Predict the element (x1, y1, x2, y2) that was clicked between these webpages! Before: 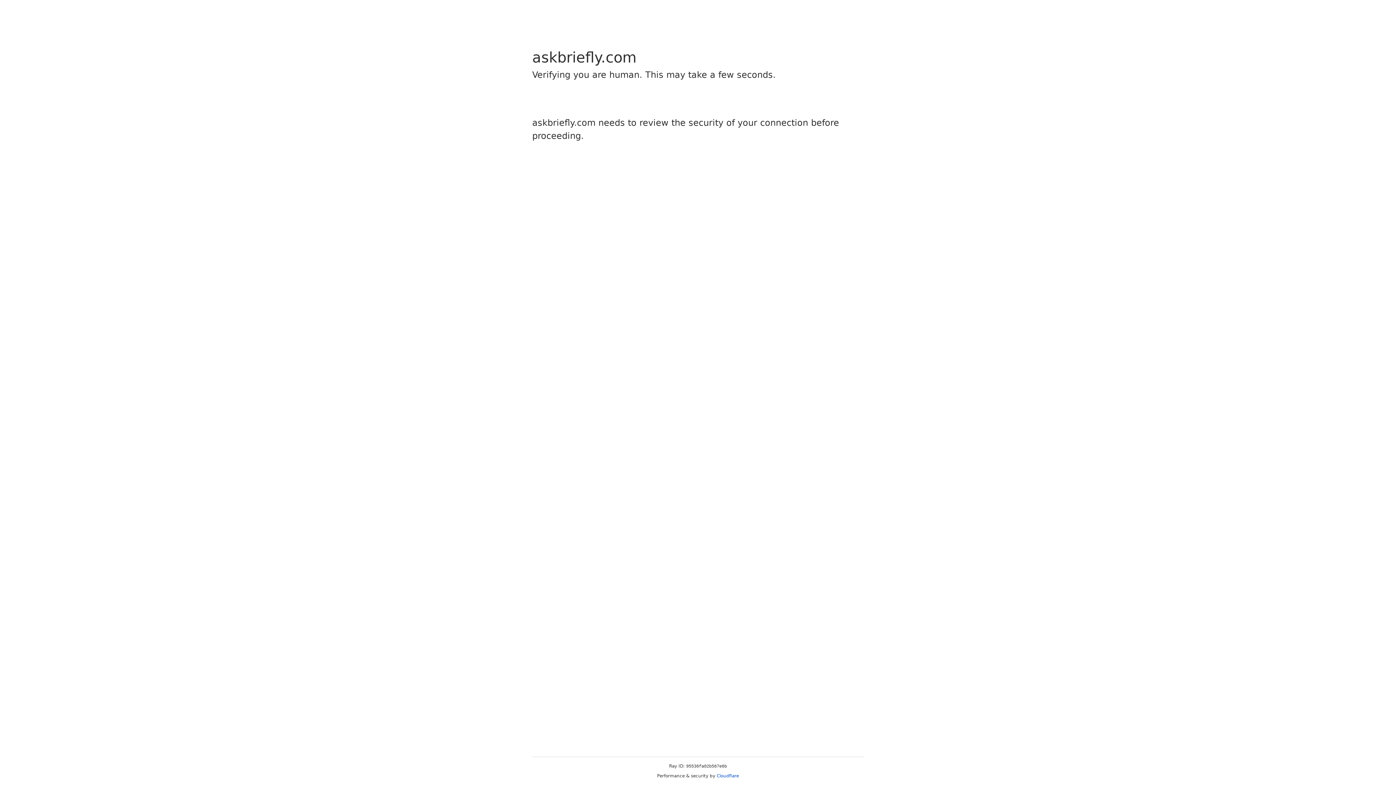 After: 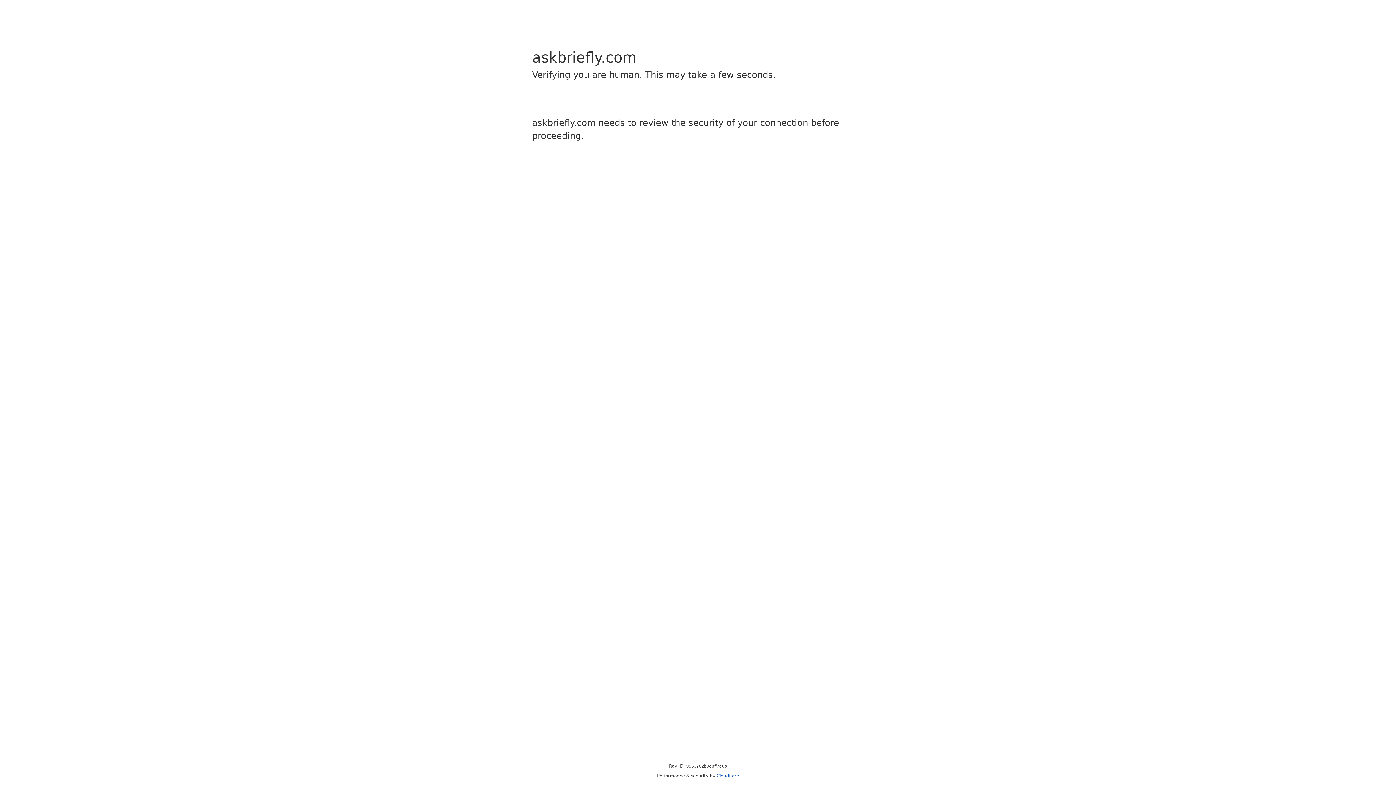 Action: label: Cloudflare bbox: (716, 773, 739, 778)